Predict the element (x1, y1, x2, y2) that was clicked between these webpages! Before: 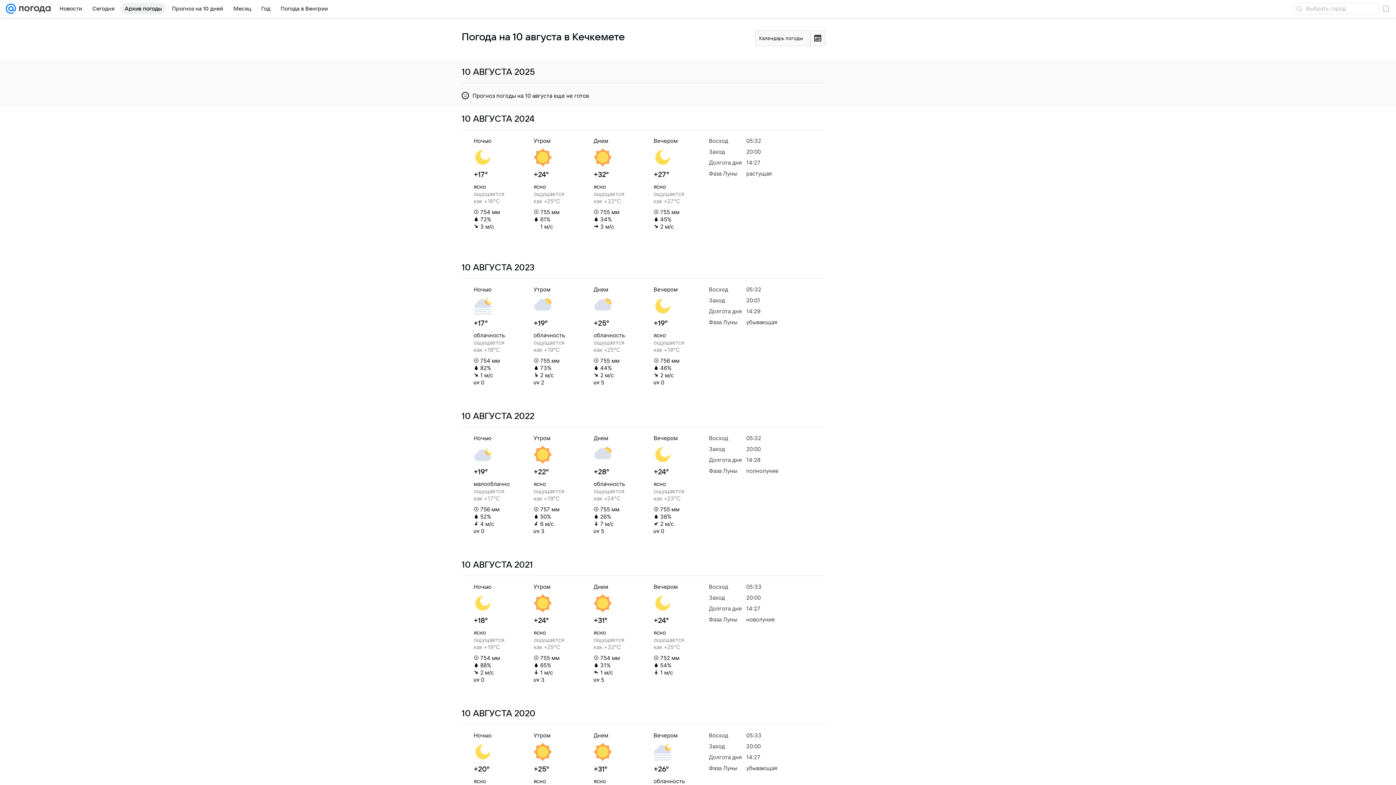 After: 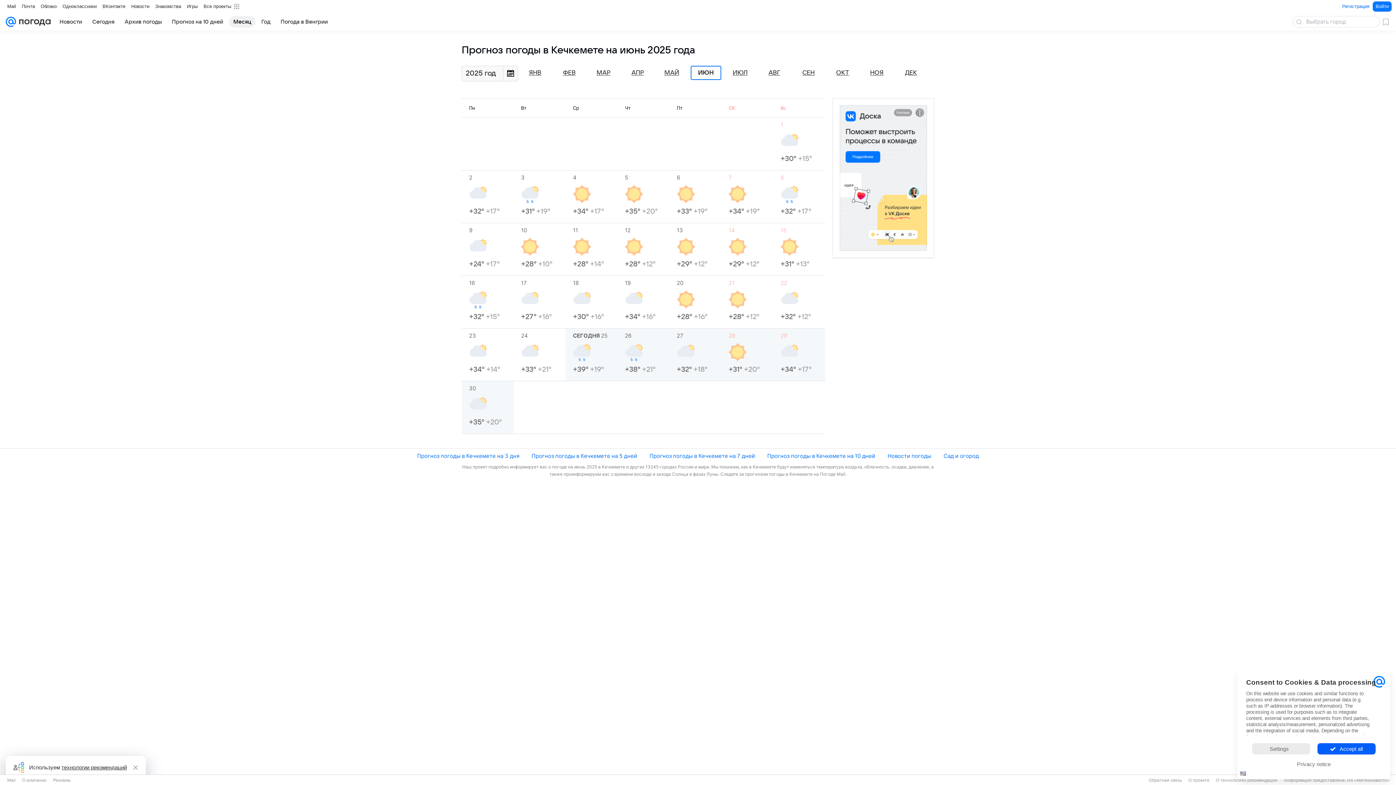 Action: bbox: (229, 2, 255, 14) label: Месяц